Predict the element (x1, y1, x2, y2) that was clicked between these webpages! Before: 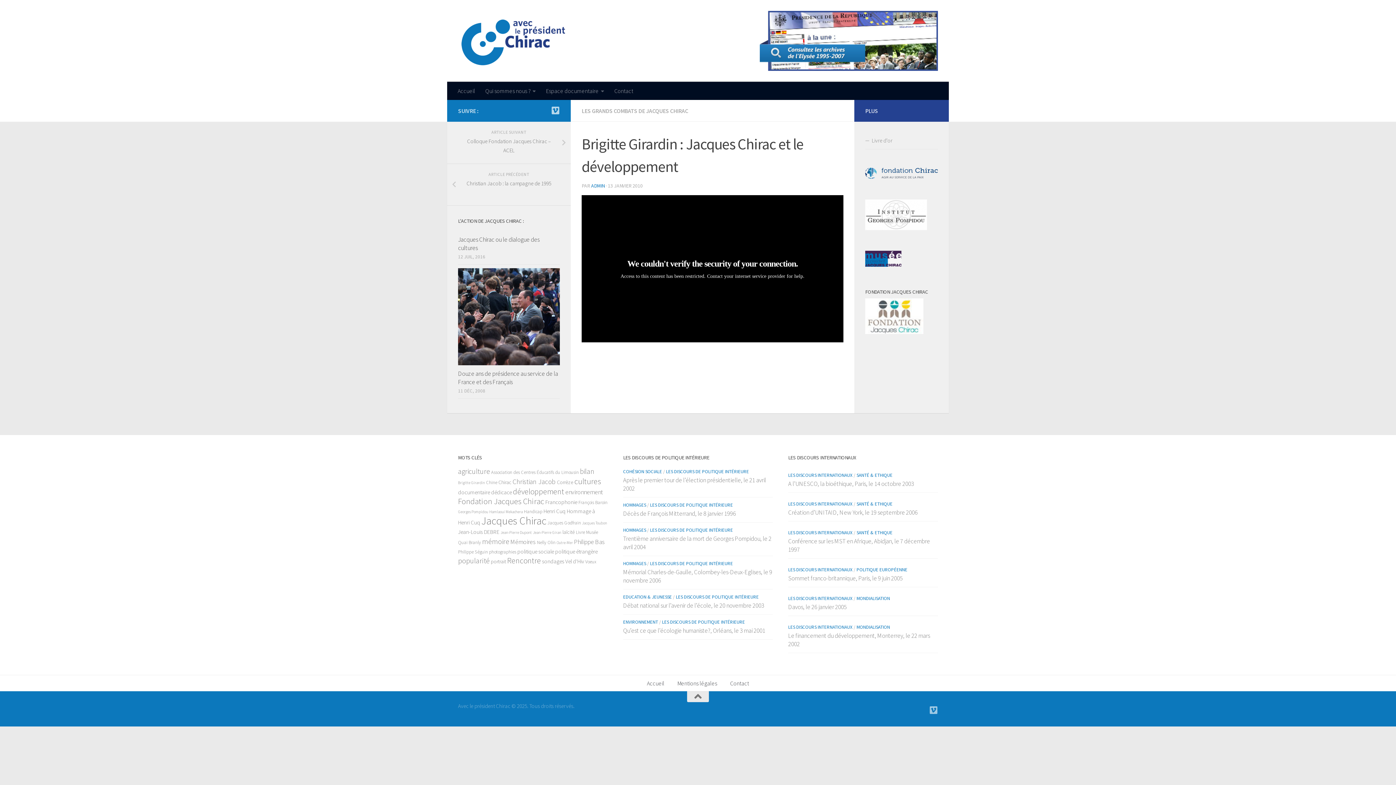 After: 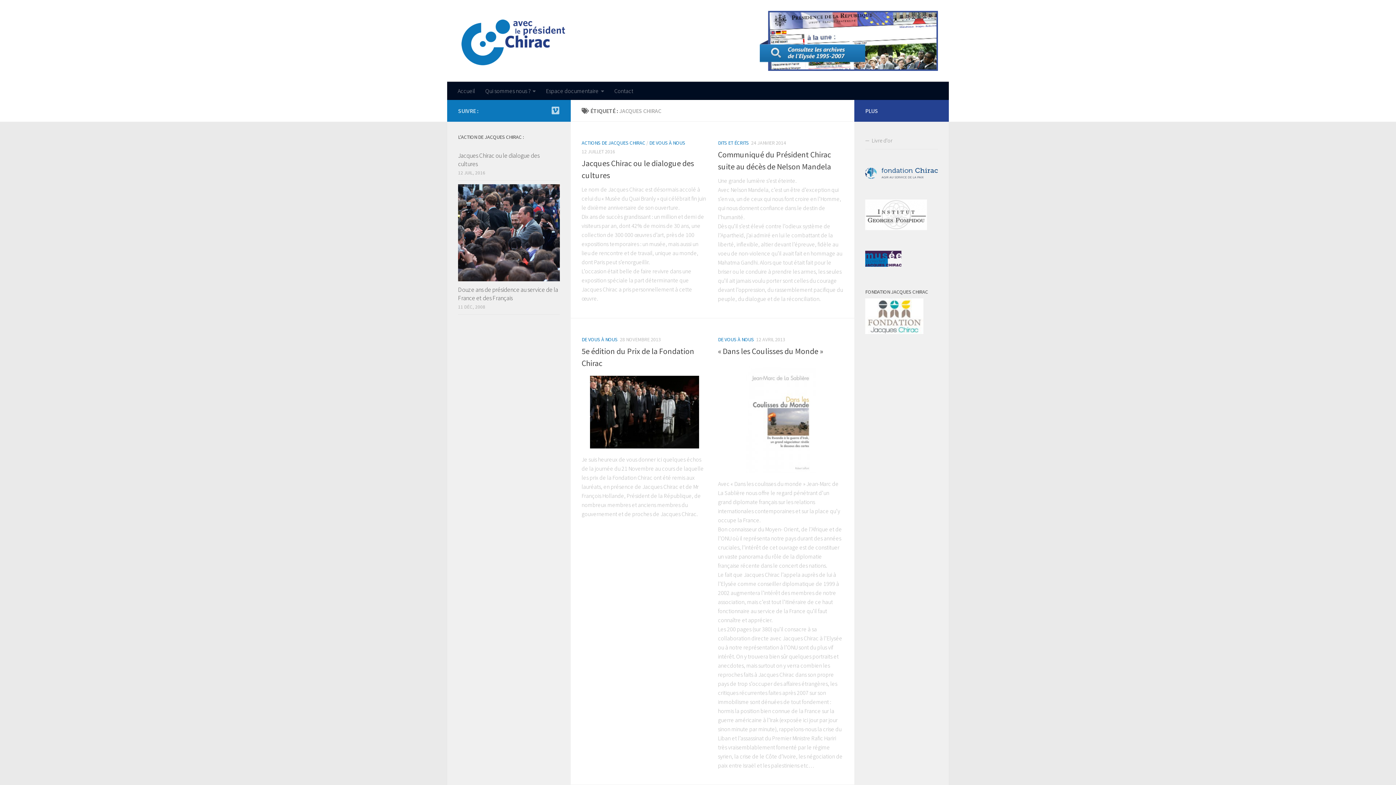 Action: bbox: (481, 514, 546, 527) label: Jacques Chirac (64 éléments)